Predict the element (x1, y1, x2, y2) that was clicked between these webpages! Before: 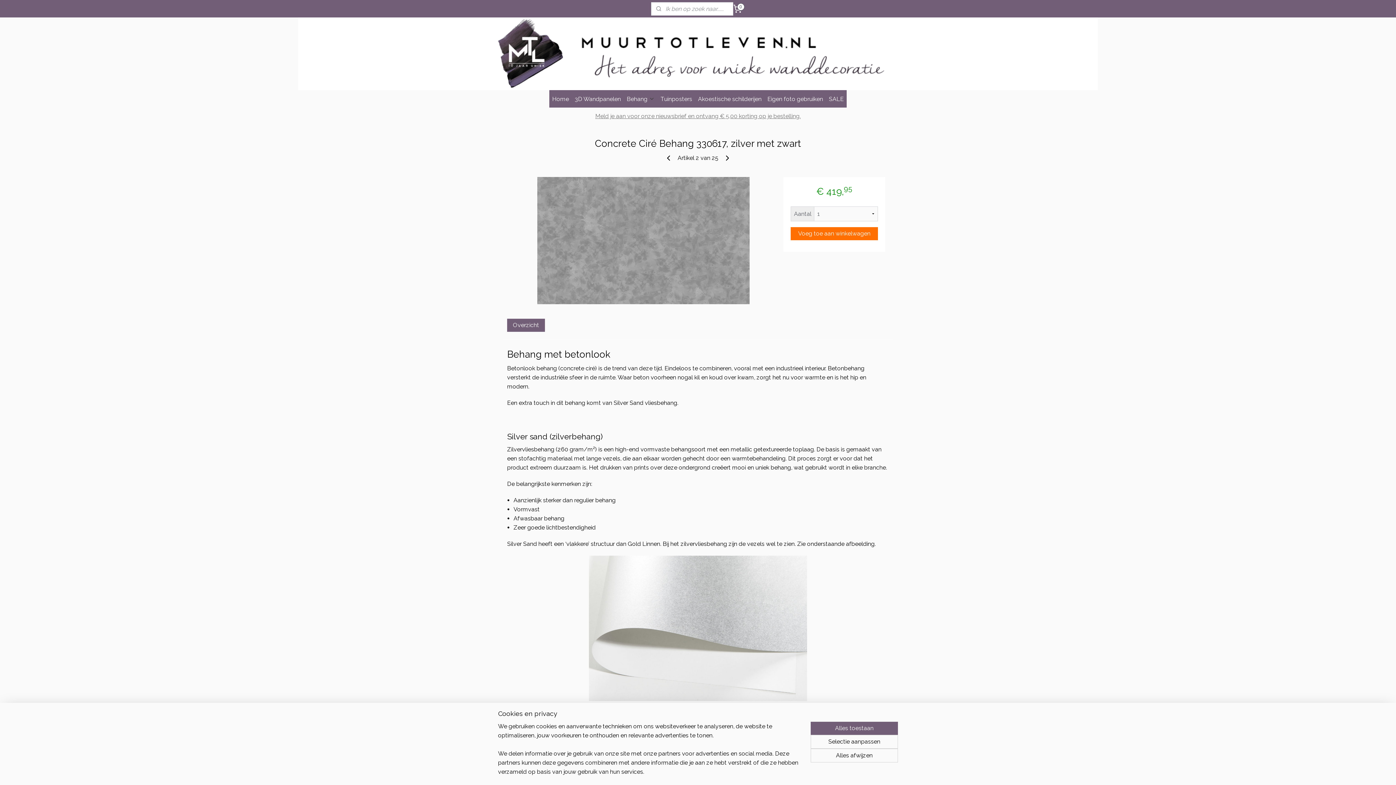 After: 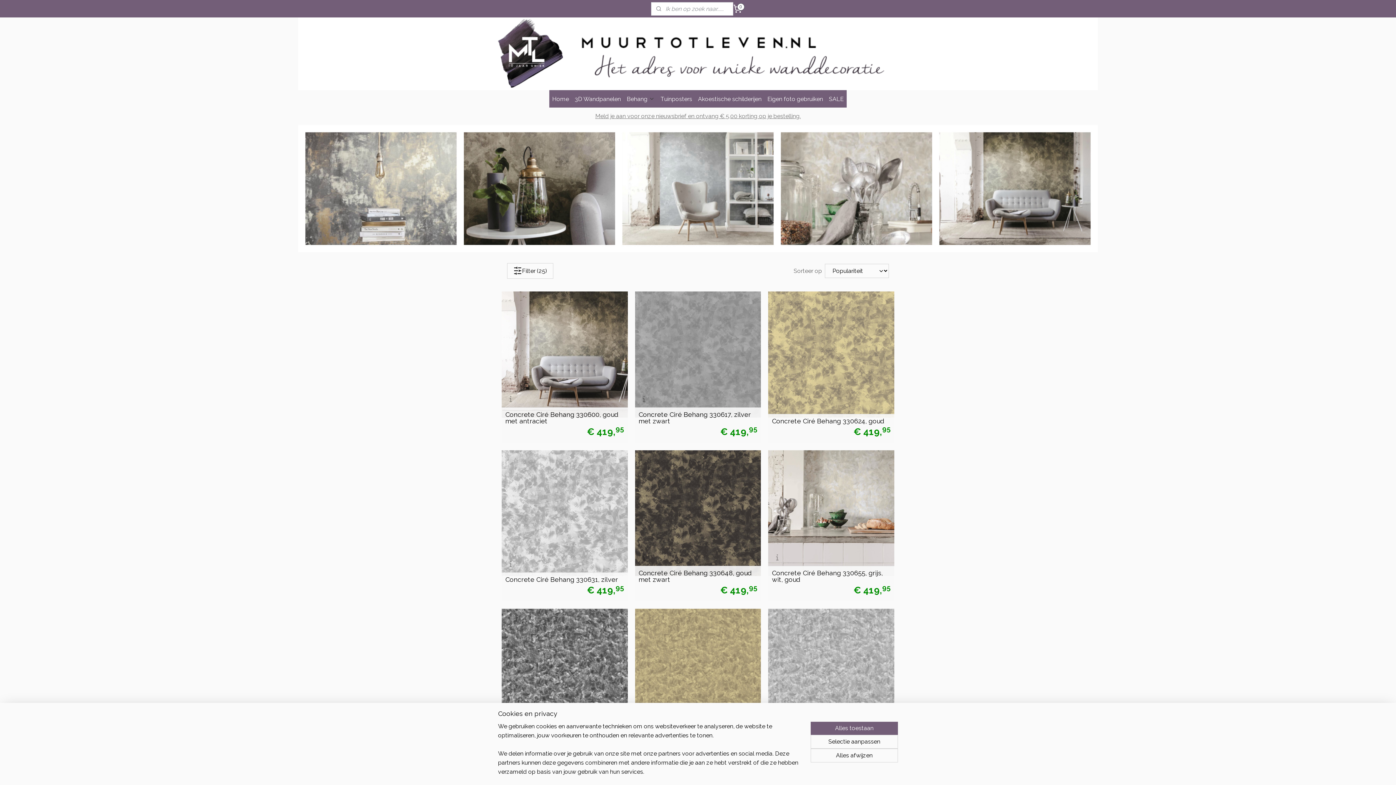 Action: bbox: (507, 318, 545, 332) label: Overzicht